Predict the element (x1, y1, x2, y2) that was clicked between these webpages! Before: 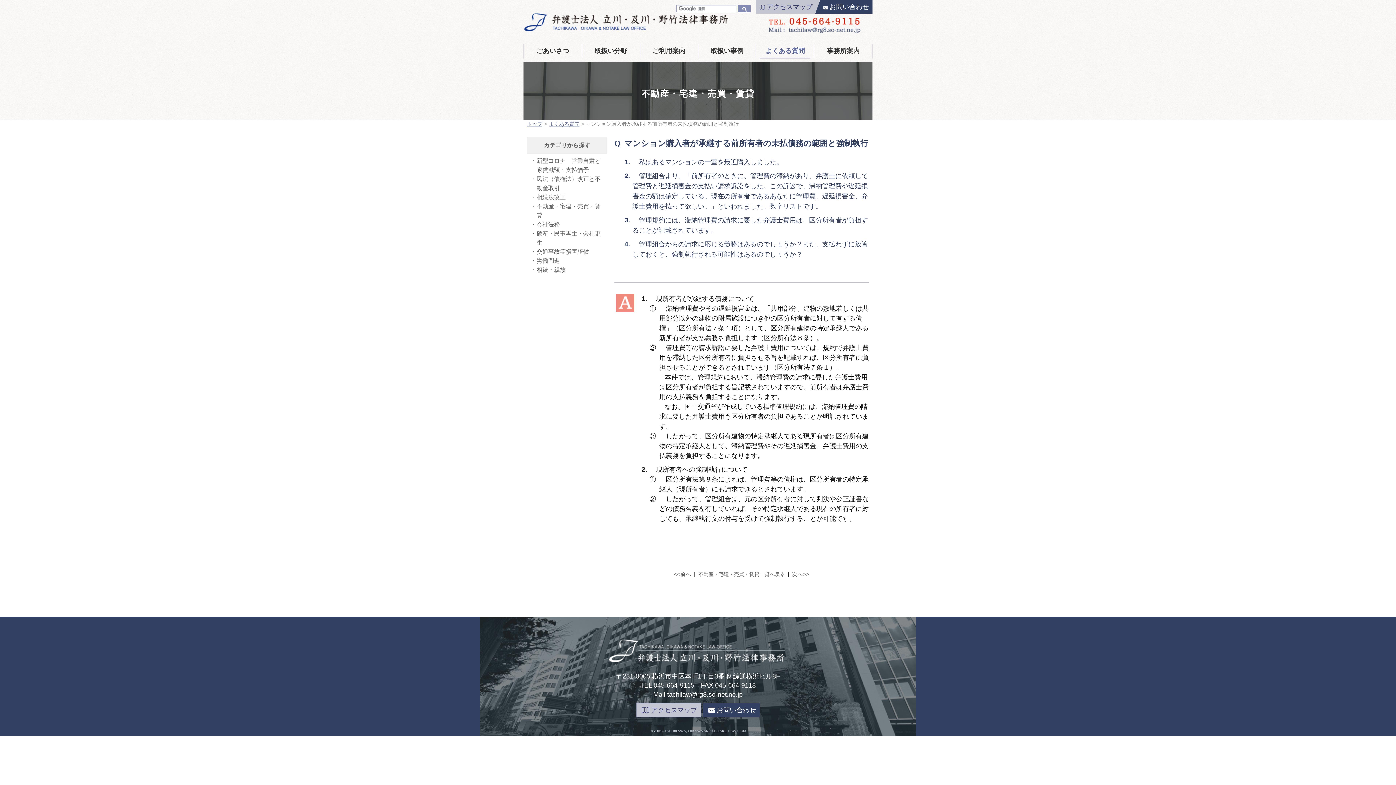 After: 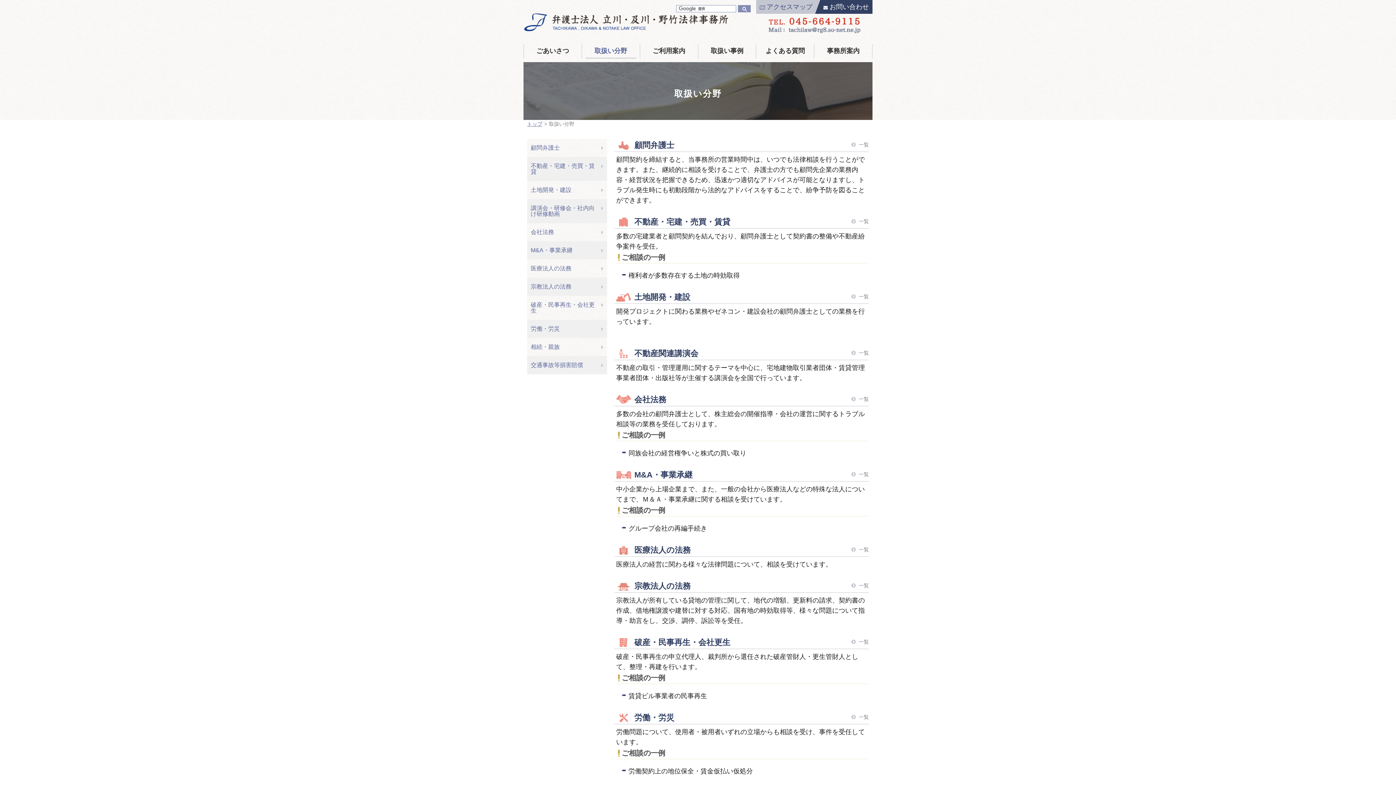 Action: bbox: (585, 44, 636, 57) label: 取扱い分野